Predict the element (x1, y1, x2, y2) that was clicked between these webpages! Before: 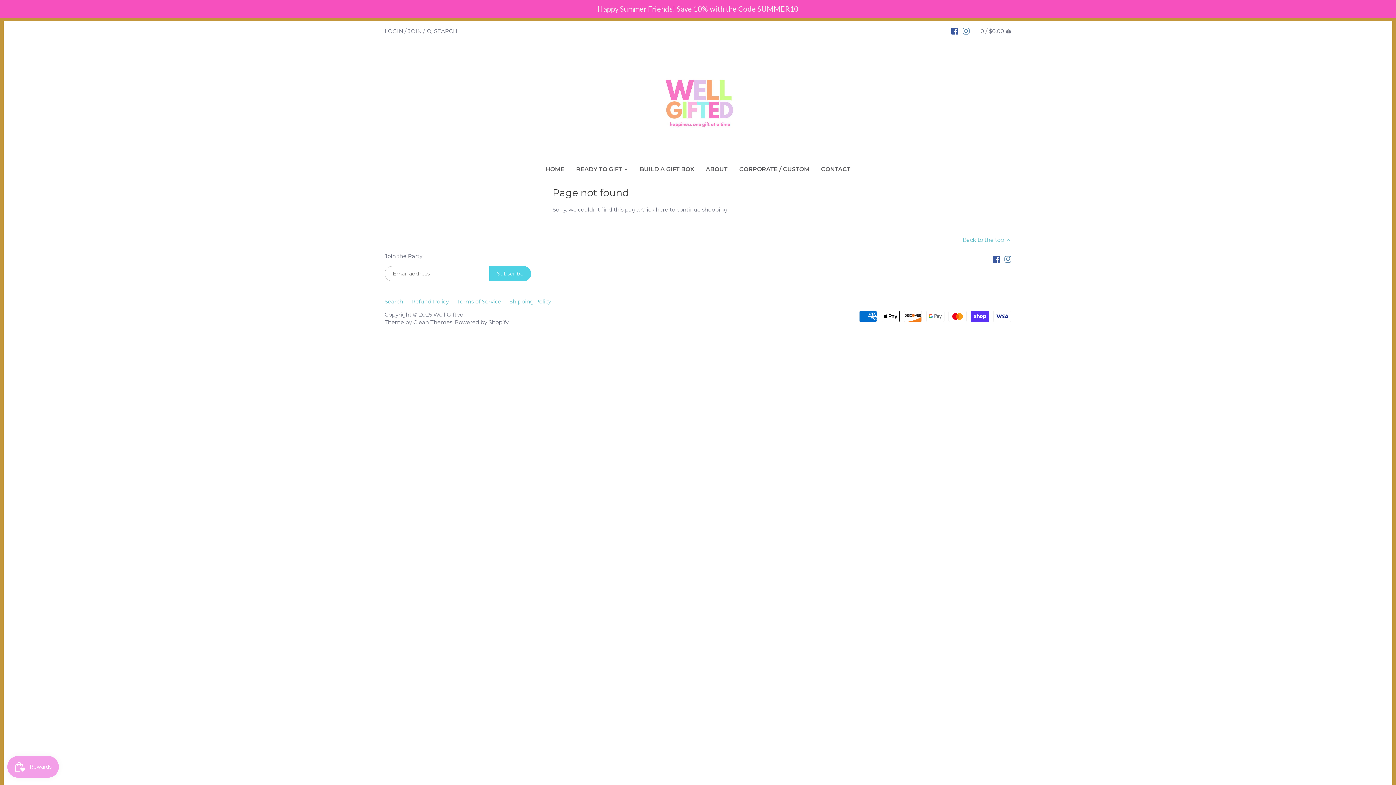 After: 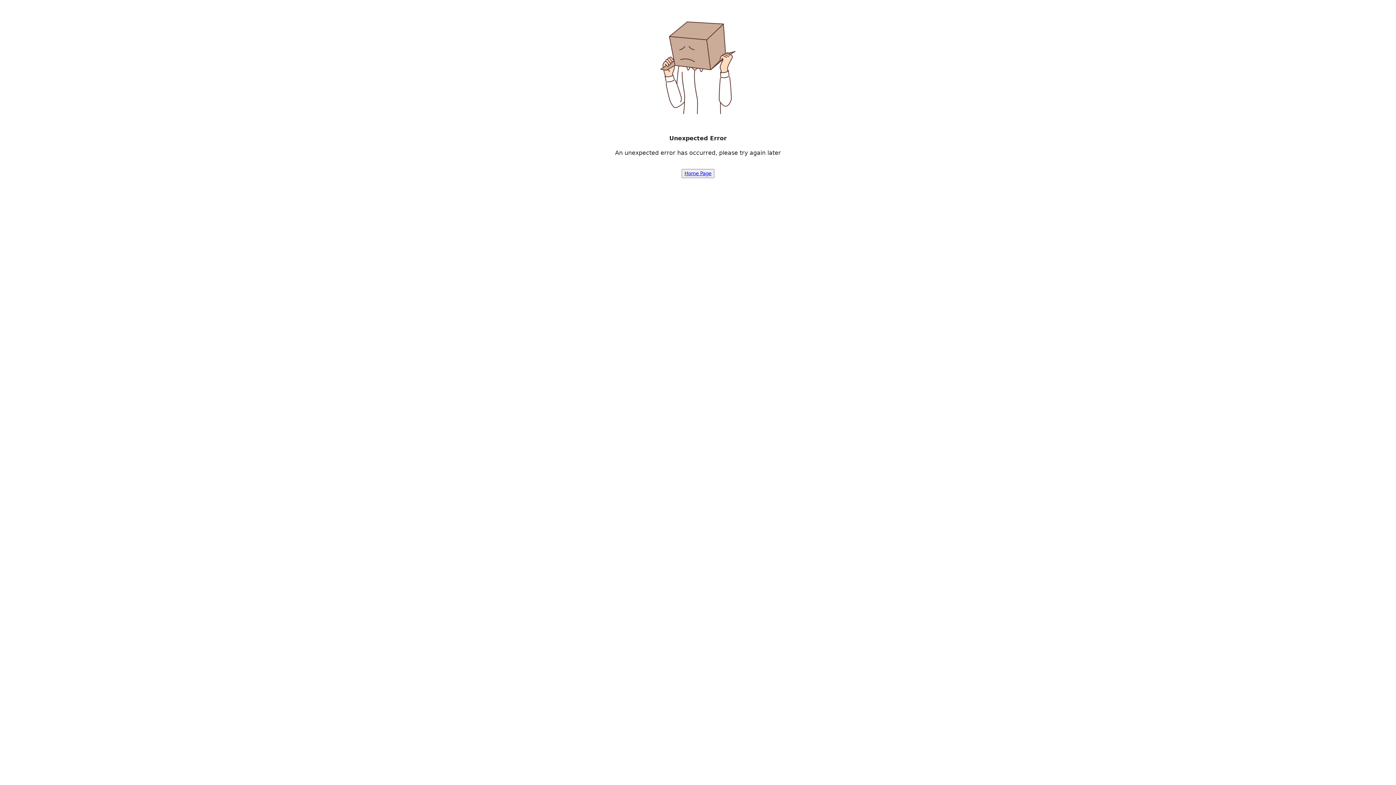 Action: bbox: (634, 163, 700, 177) label: BUILD A GIFT BOX